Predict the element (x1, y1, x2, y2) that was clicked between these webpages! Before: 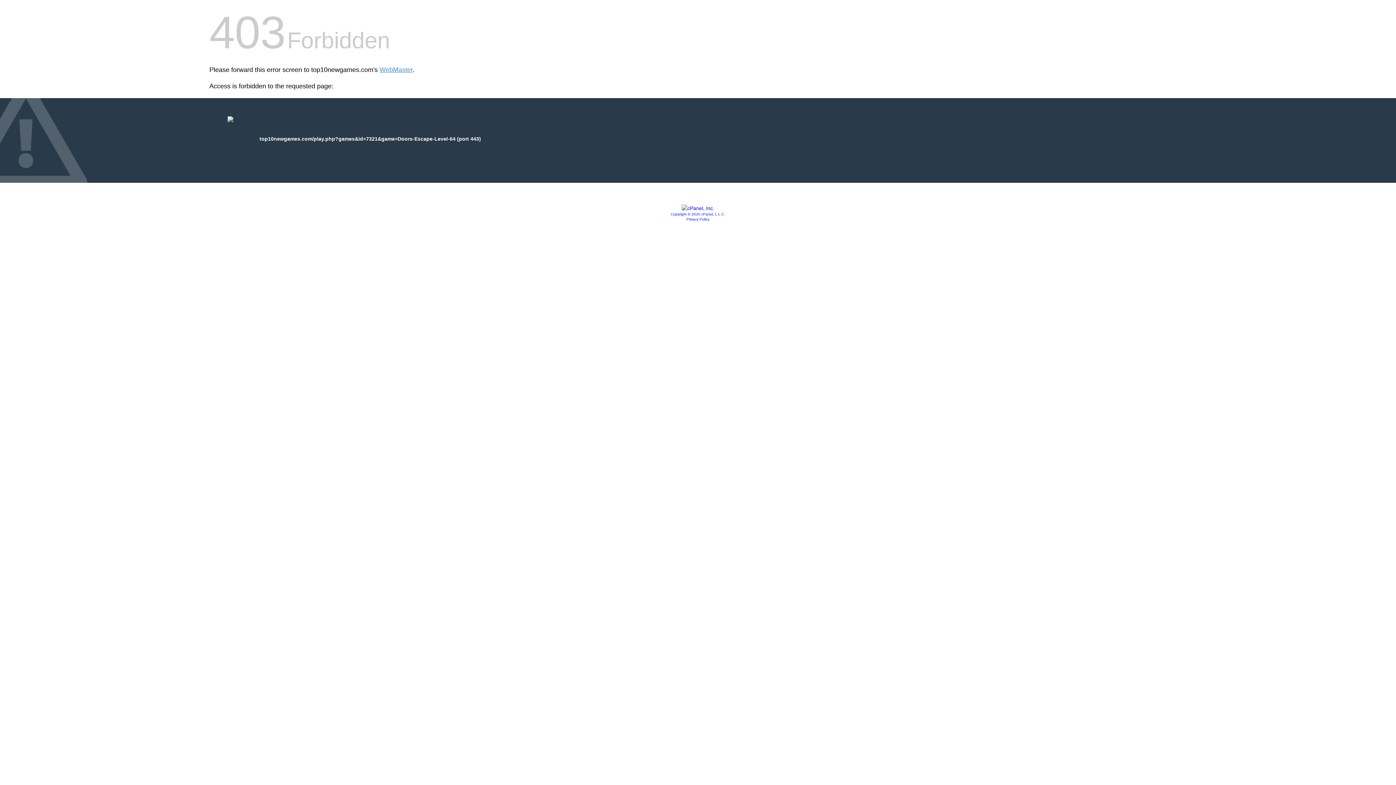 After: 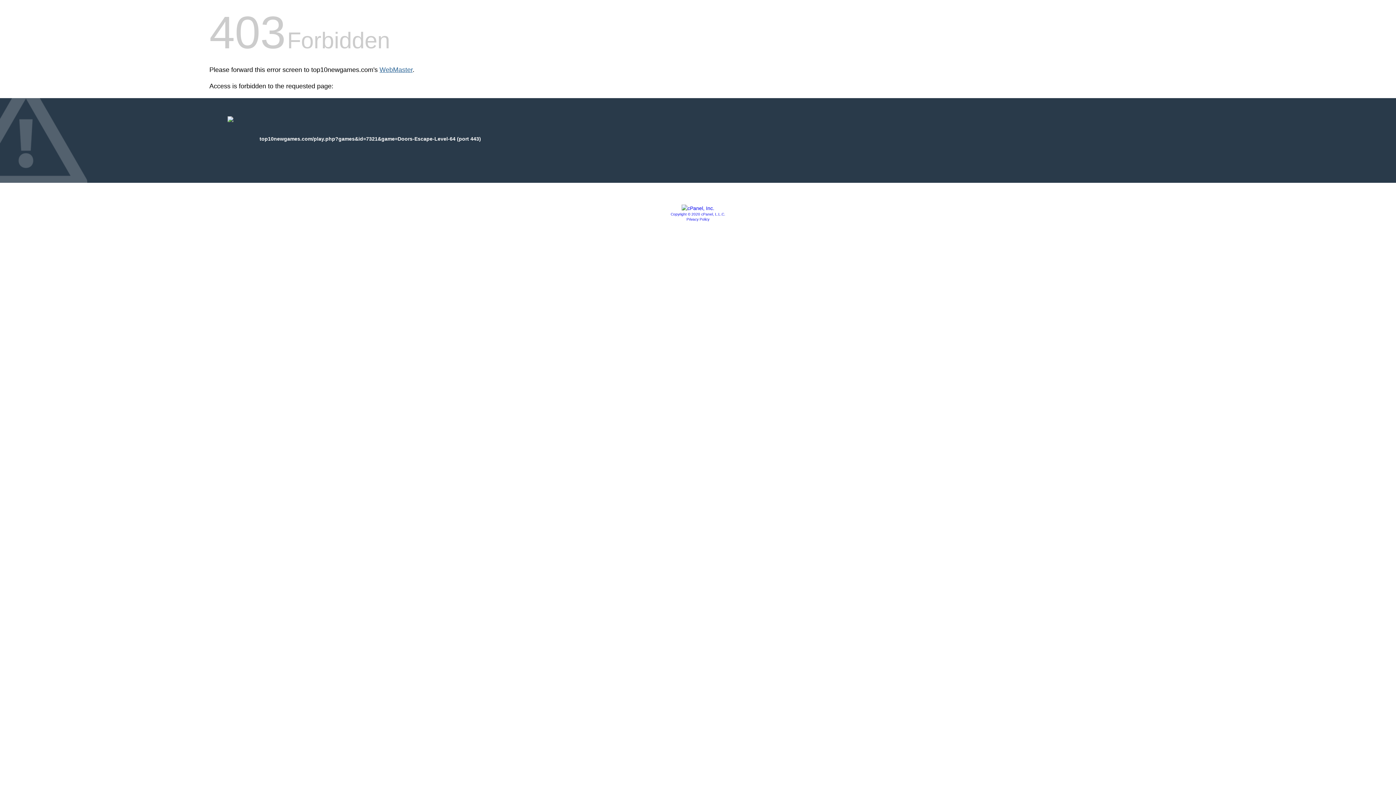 Action: label: WebMaster bbox: (379, 66, 412, 73)